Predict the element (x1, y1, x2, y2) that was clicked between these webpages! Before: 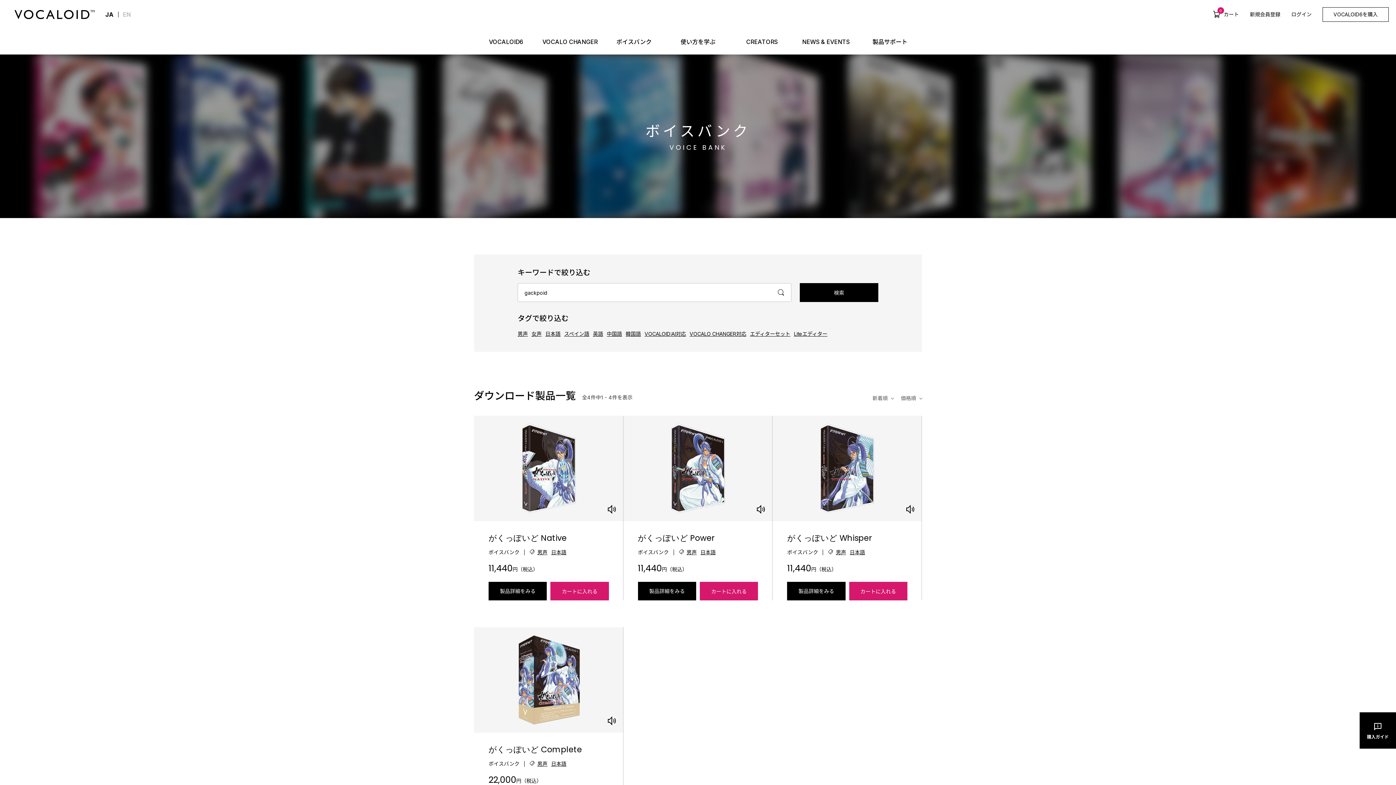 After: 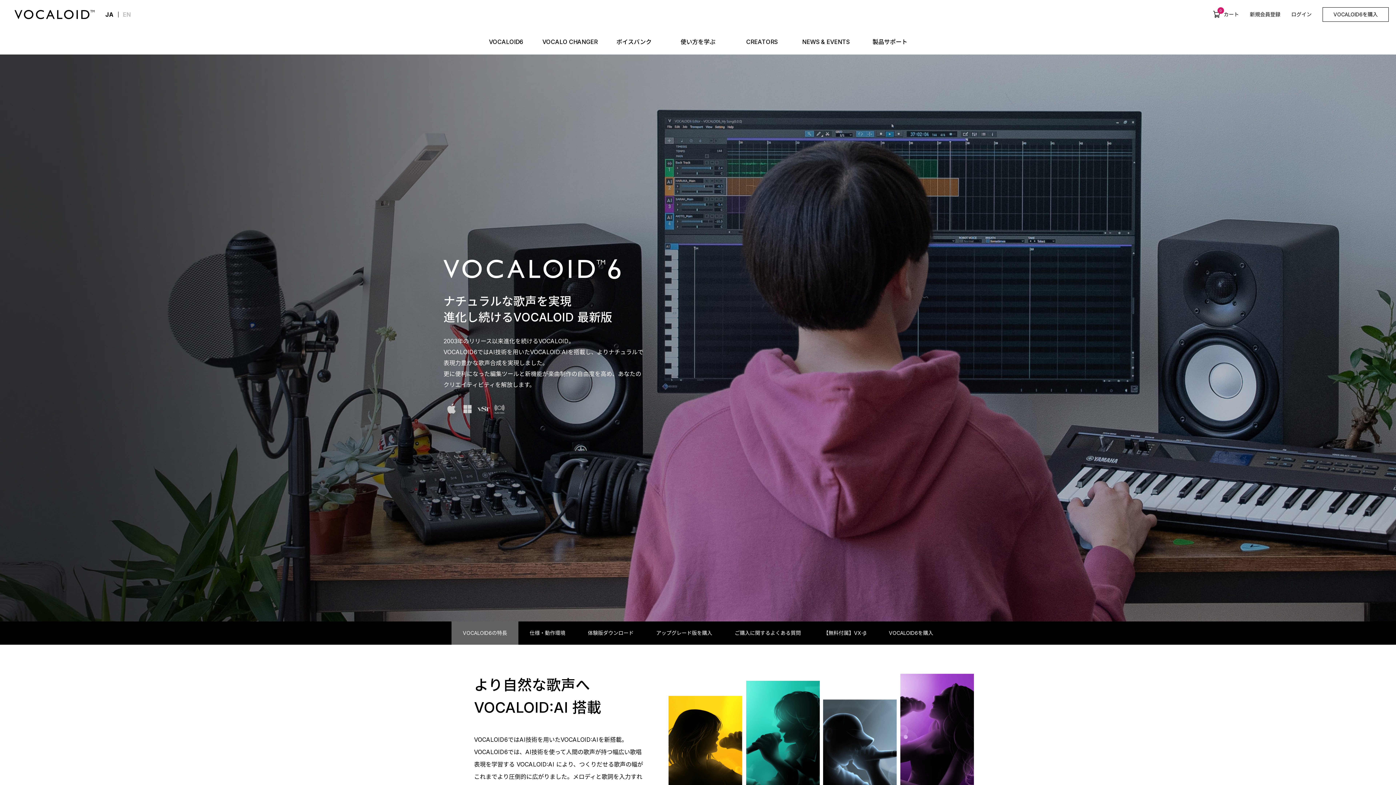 Action: bbox: (474, 29, 538, 54) label: VOCALOID6